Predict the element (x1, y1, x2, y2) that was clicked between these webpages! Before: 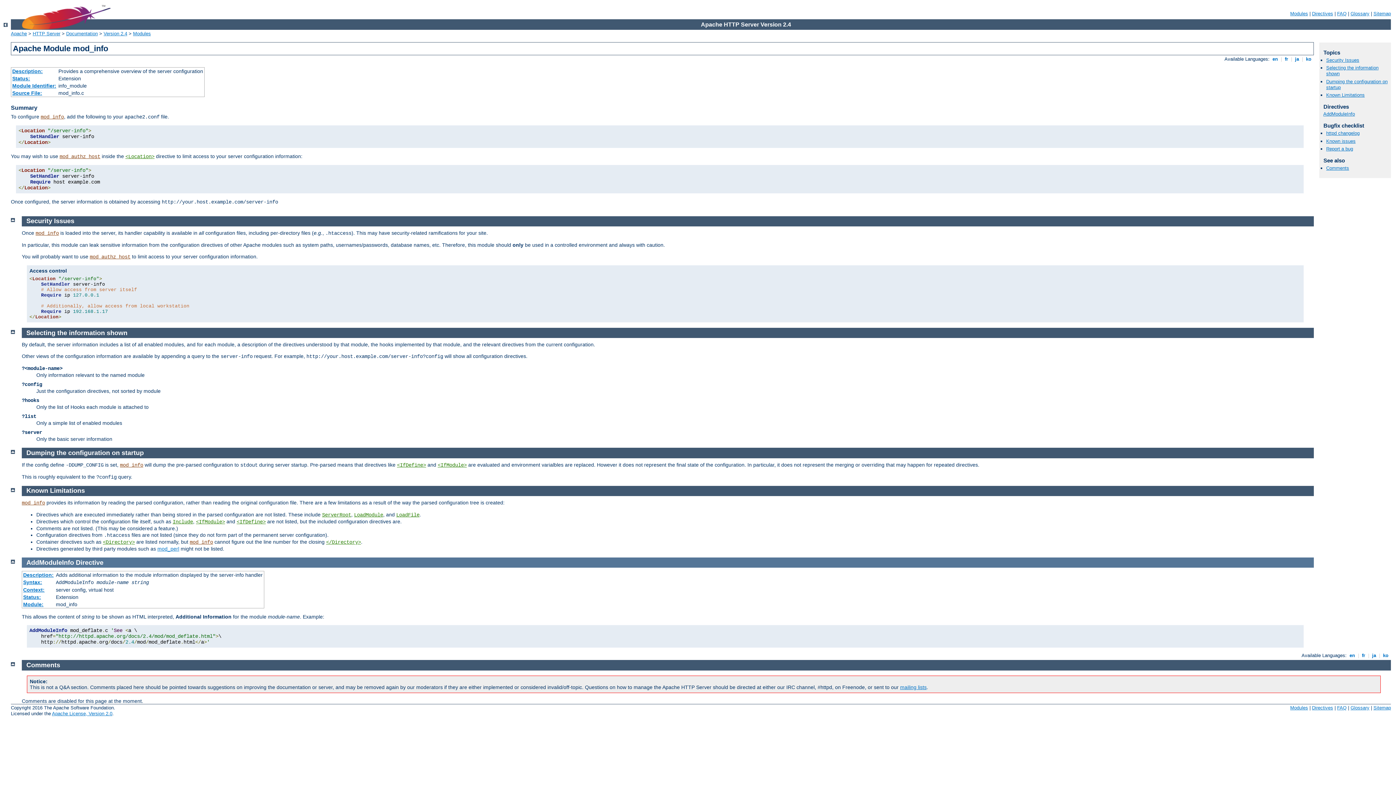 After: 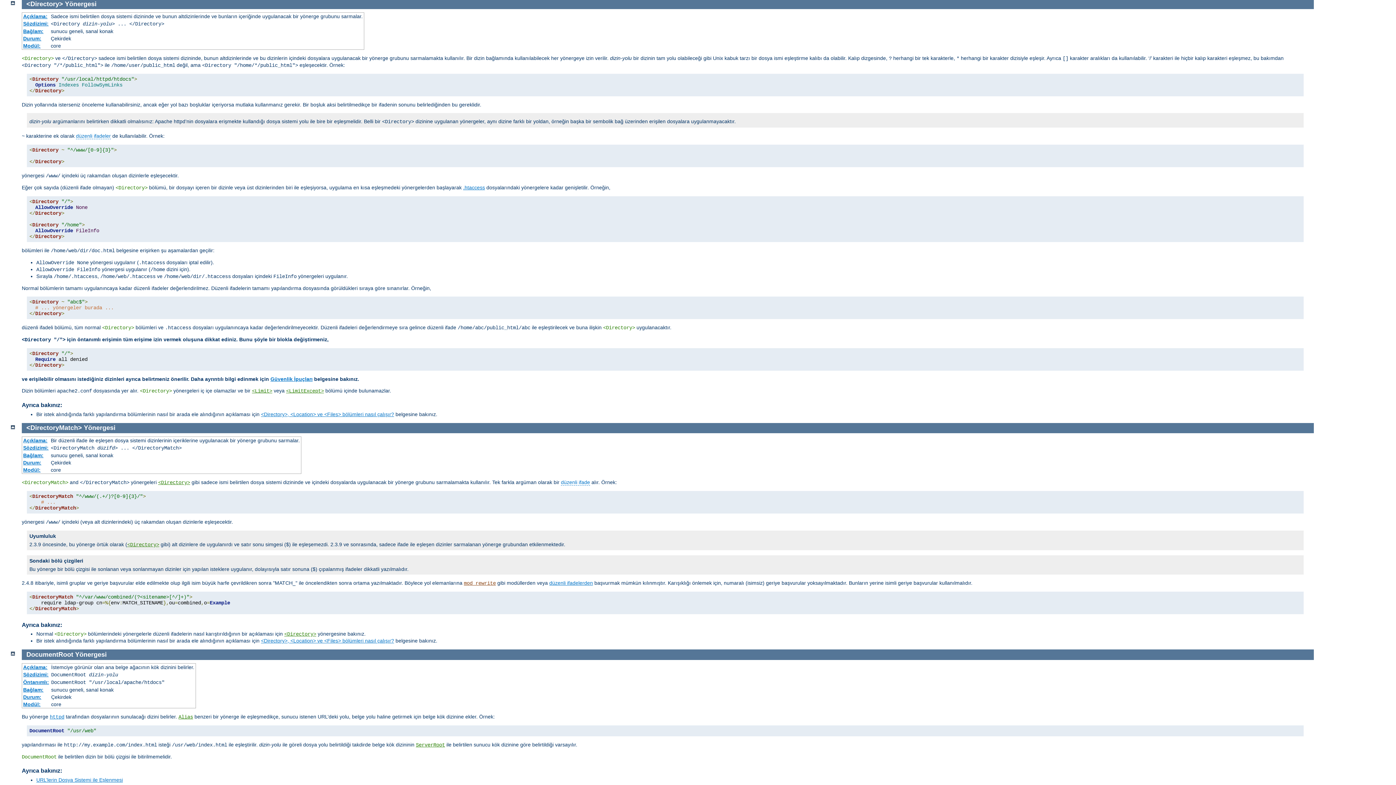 Action: label: <Directory> bbox: (102, 539, 134, 545)